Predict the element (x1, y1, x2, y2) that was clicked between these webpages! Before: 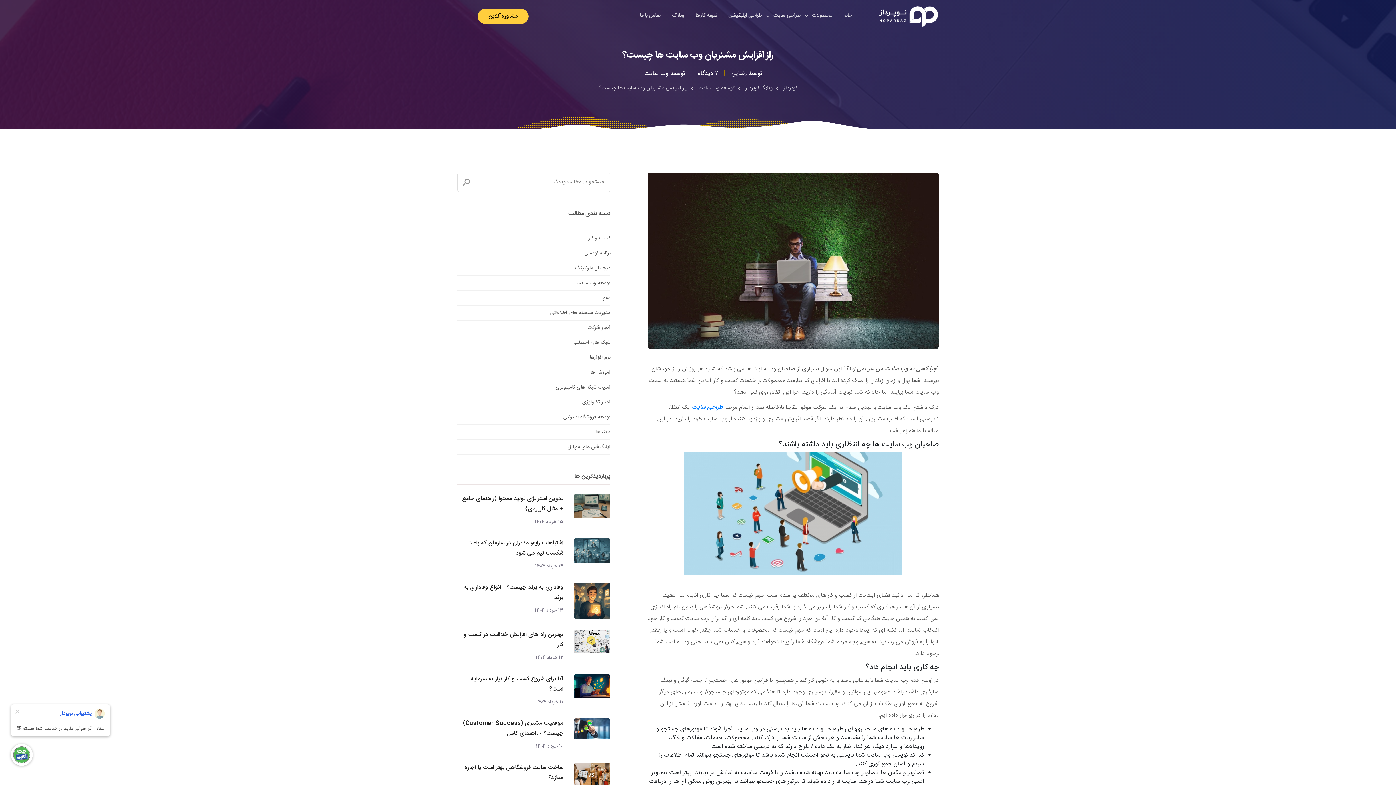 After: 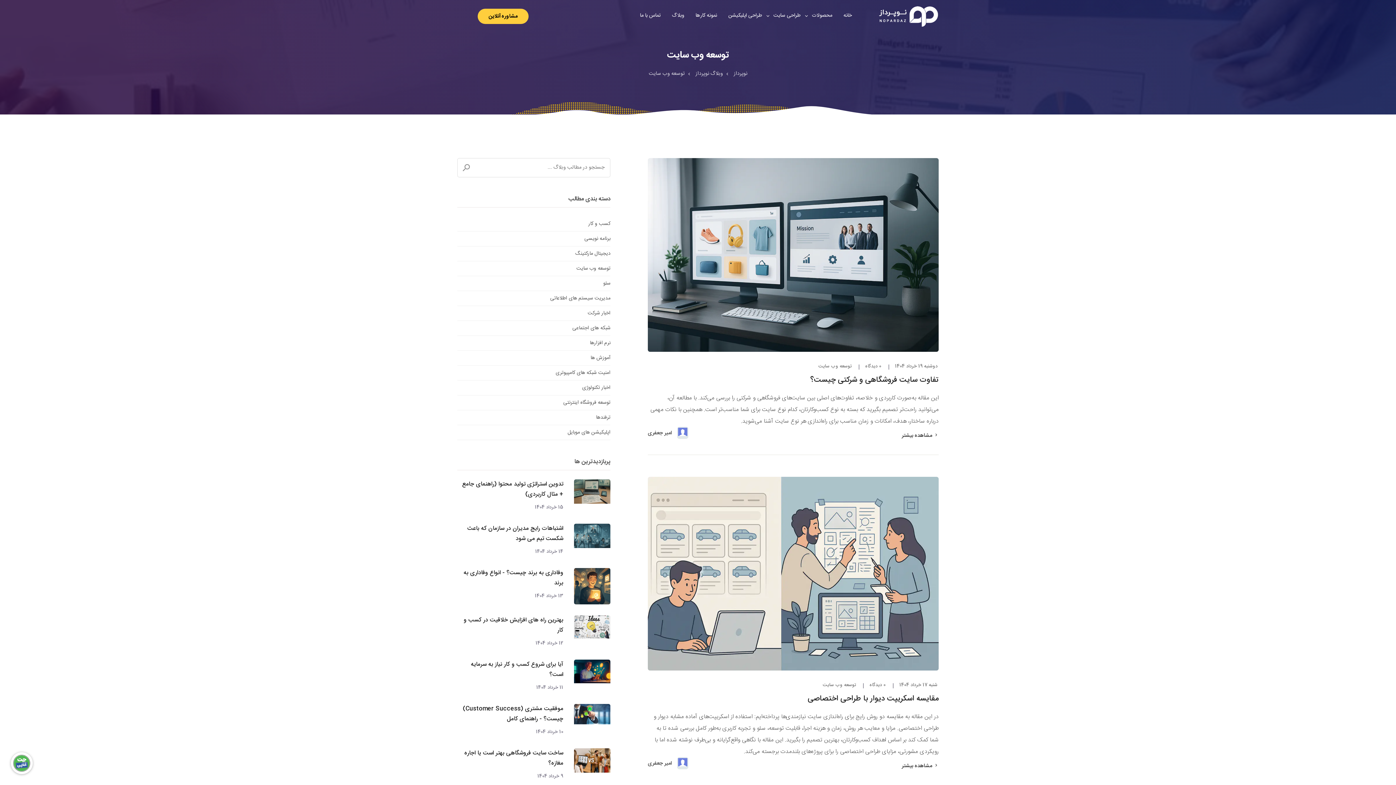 Action: label: توسعه وب سایت bbox: (576, 278, 610, 287)